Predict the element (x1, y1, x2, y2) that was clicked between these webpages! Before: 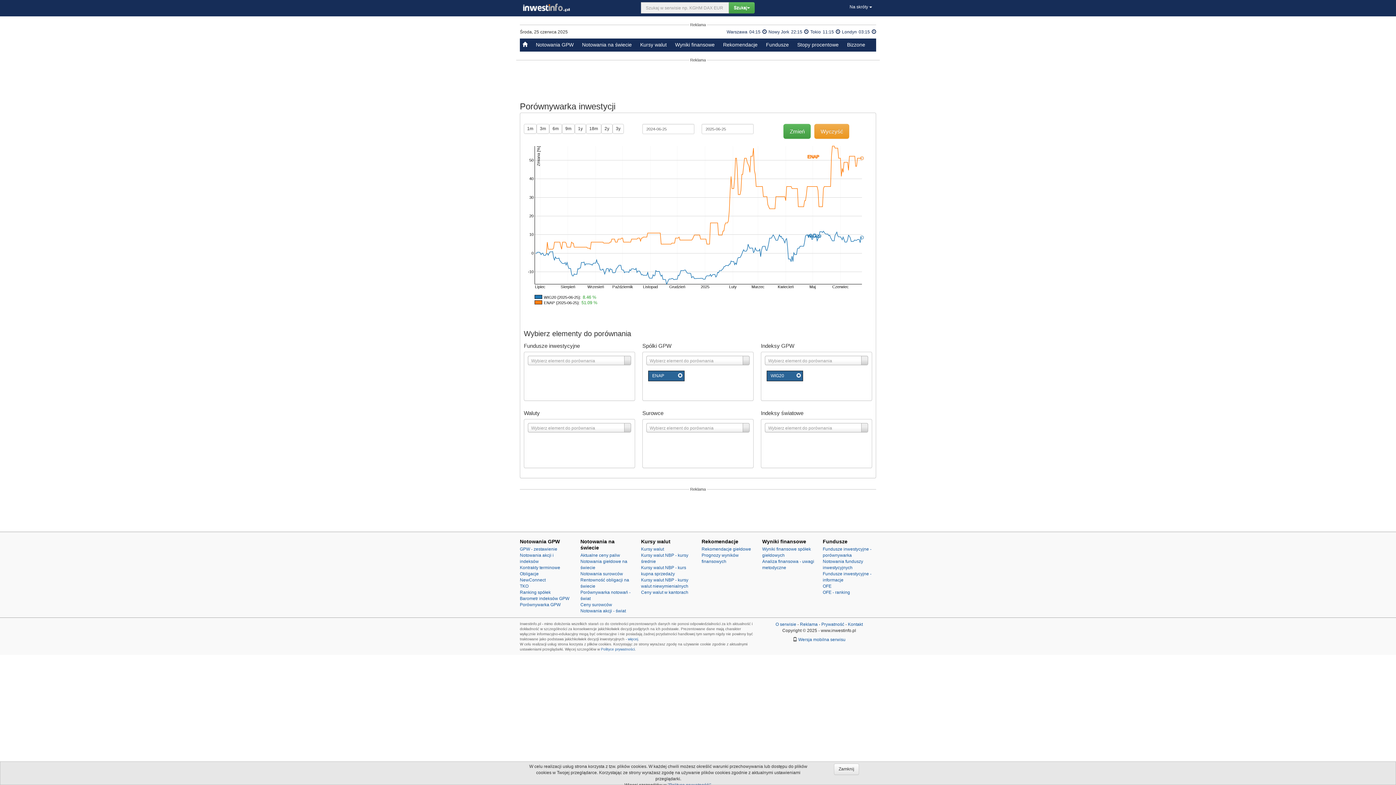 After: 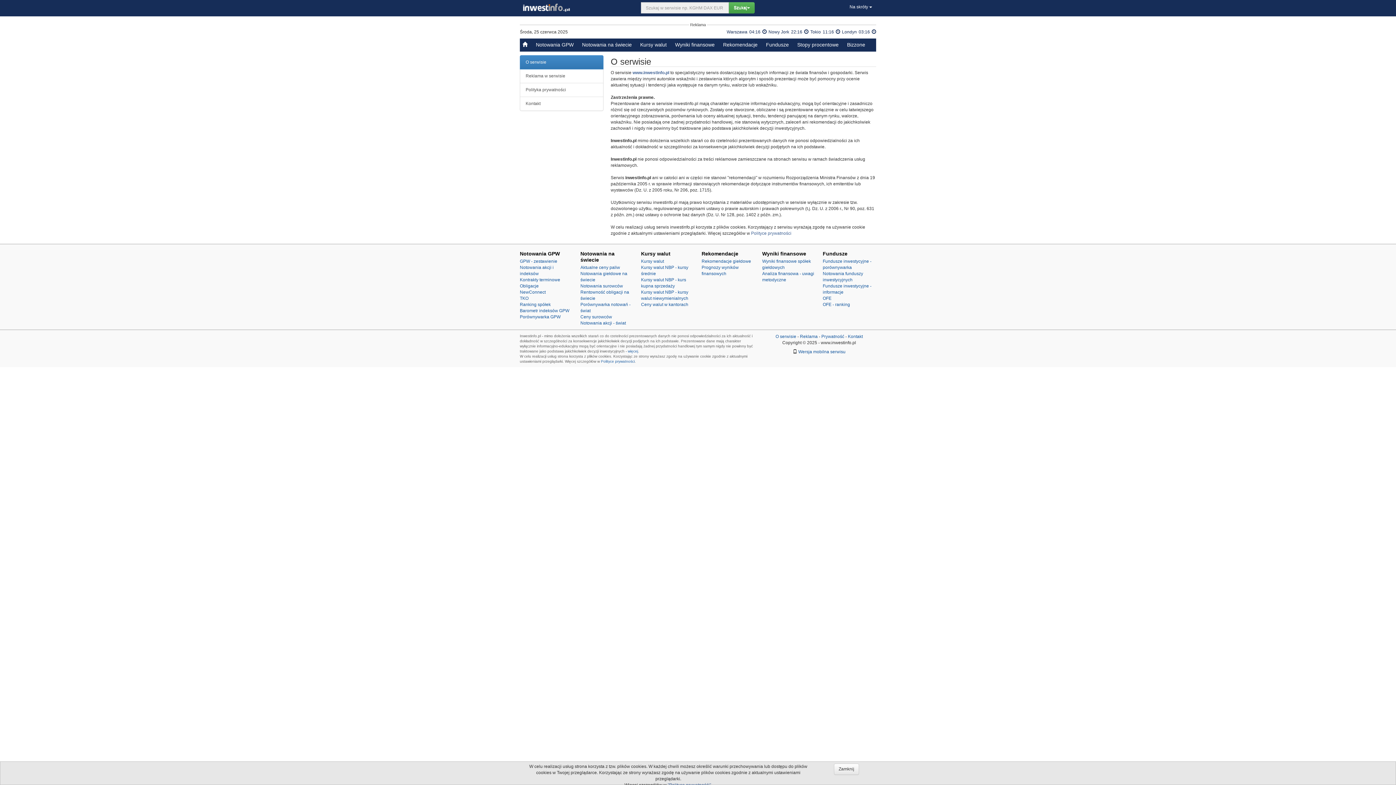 Action: bbox: (628, 637, 638, 641) label: więcej